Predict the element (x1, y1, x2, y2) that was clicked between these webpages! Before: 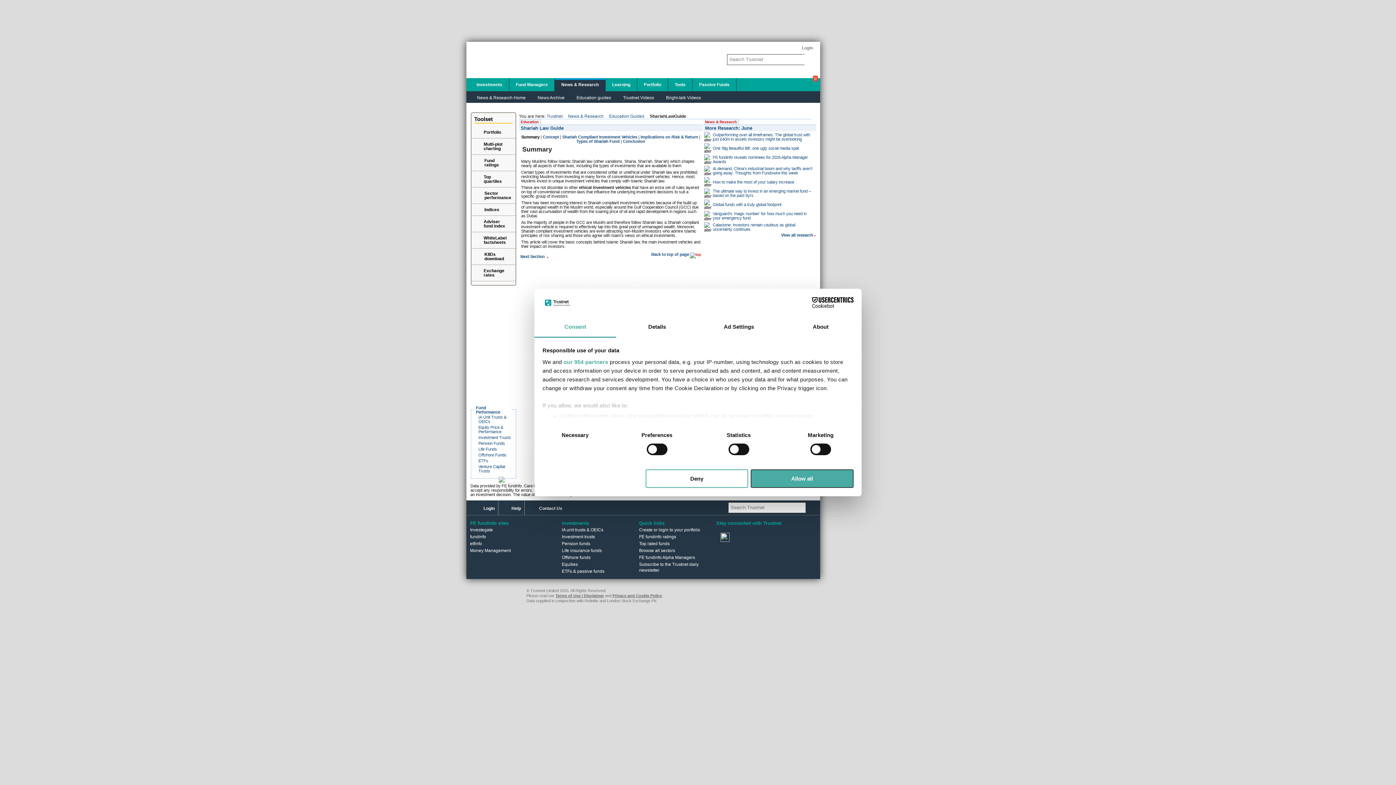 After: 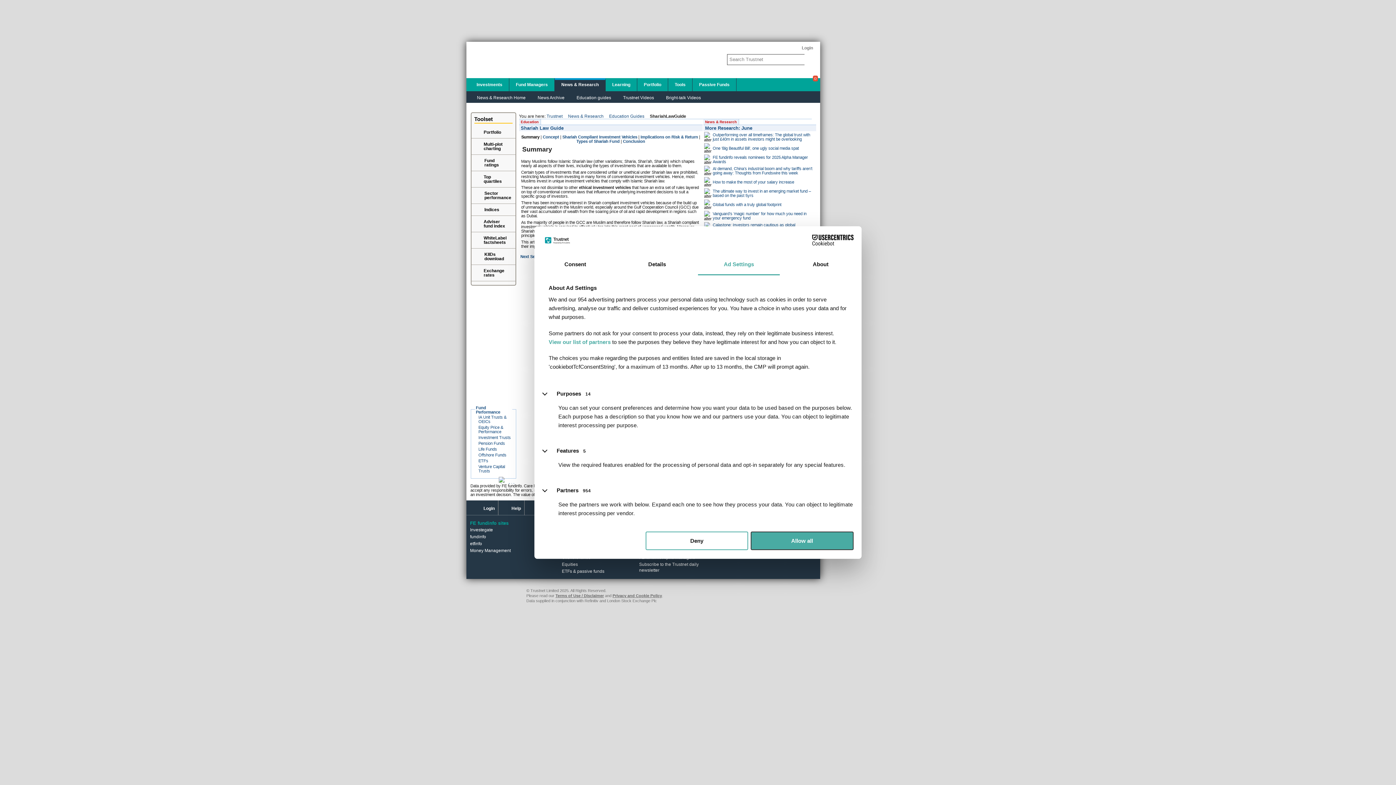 Action: bbox: (698, 317, 780, 337) label: Ad Settings